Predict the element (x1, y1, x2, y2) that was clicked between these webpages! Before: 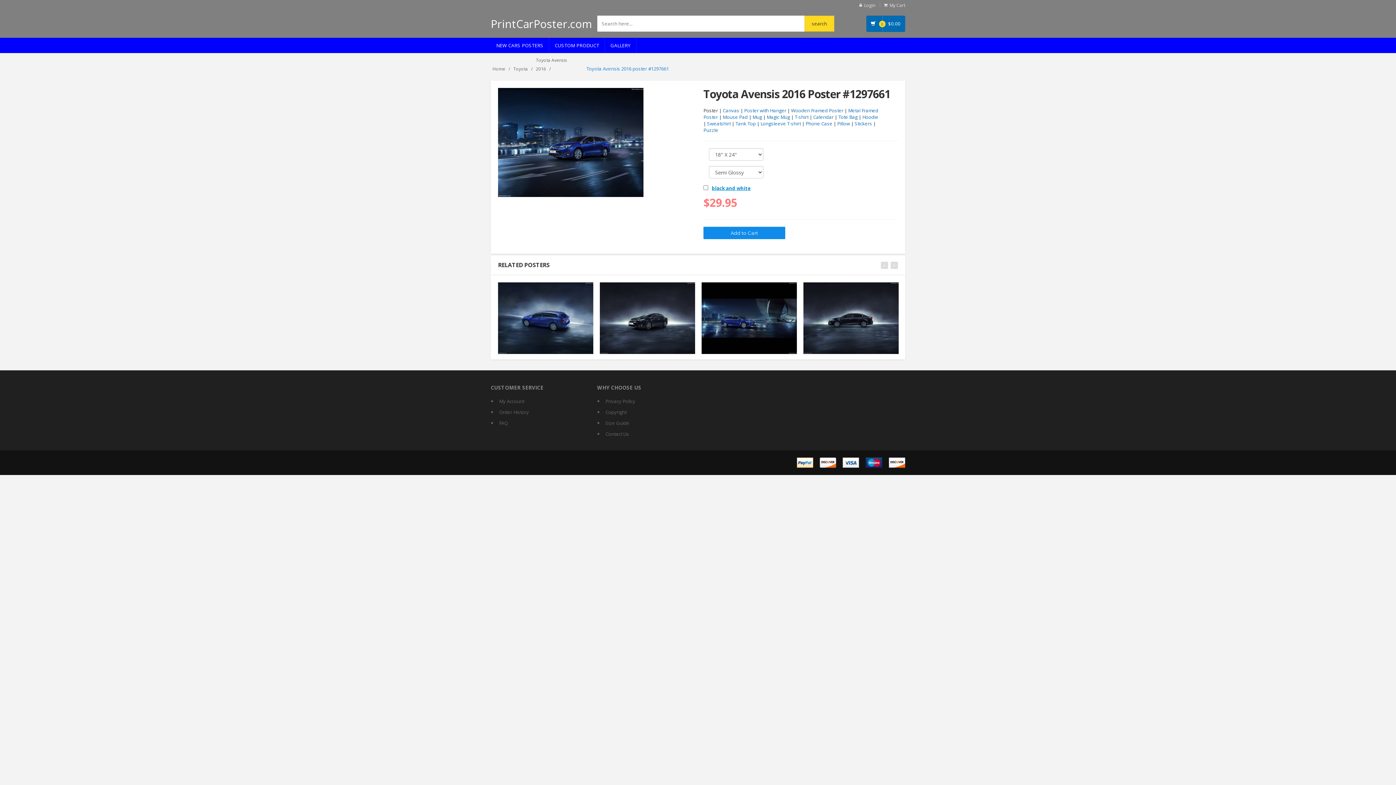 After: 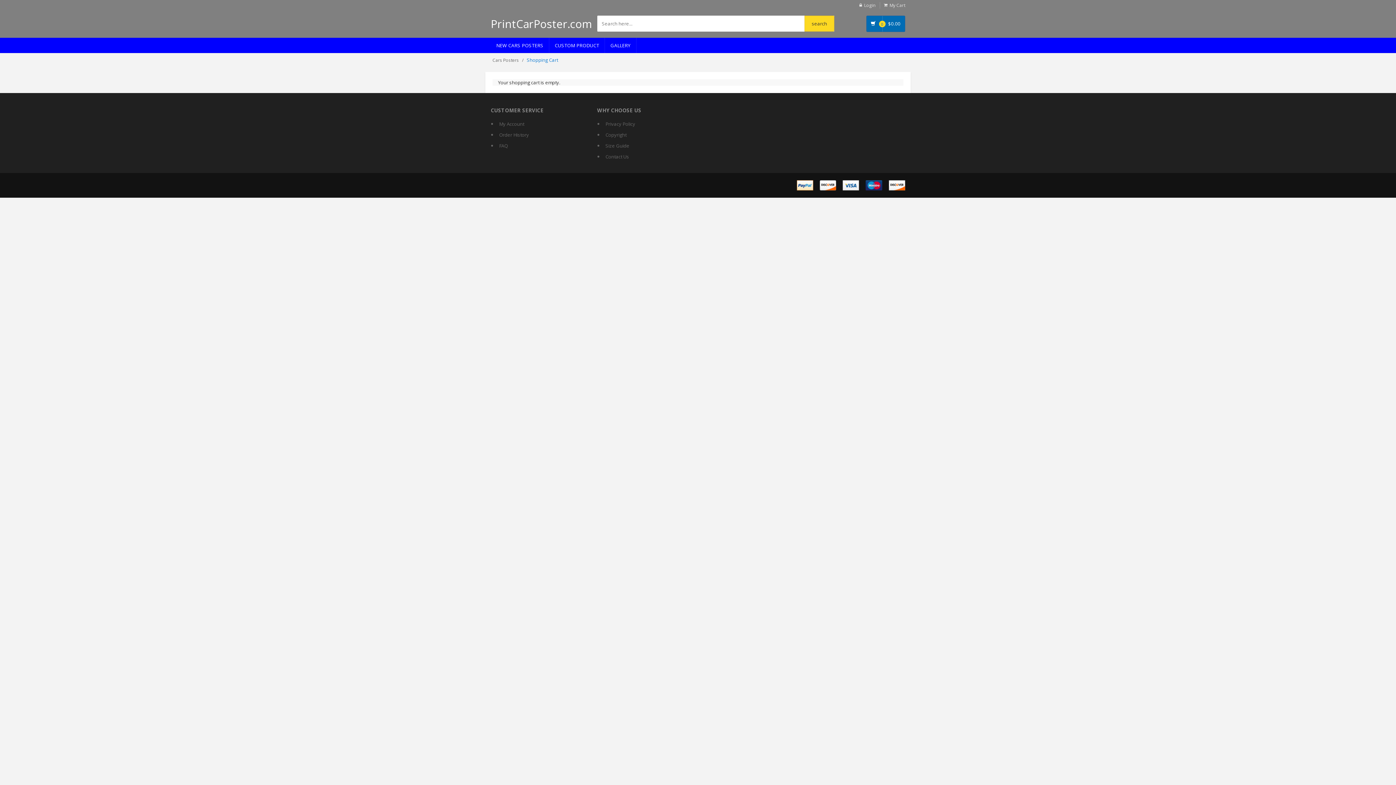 Action: label: My Cart bbox: (889, 2, 905, 8)